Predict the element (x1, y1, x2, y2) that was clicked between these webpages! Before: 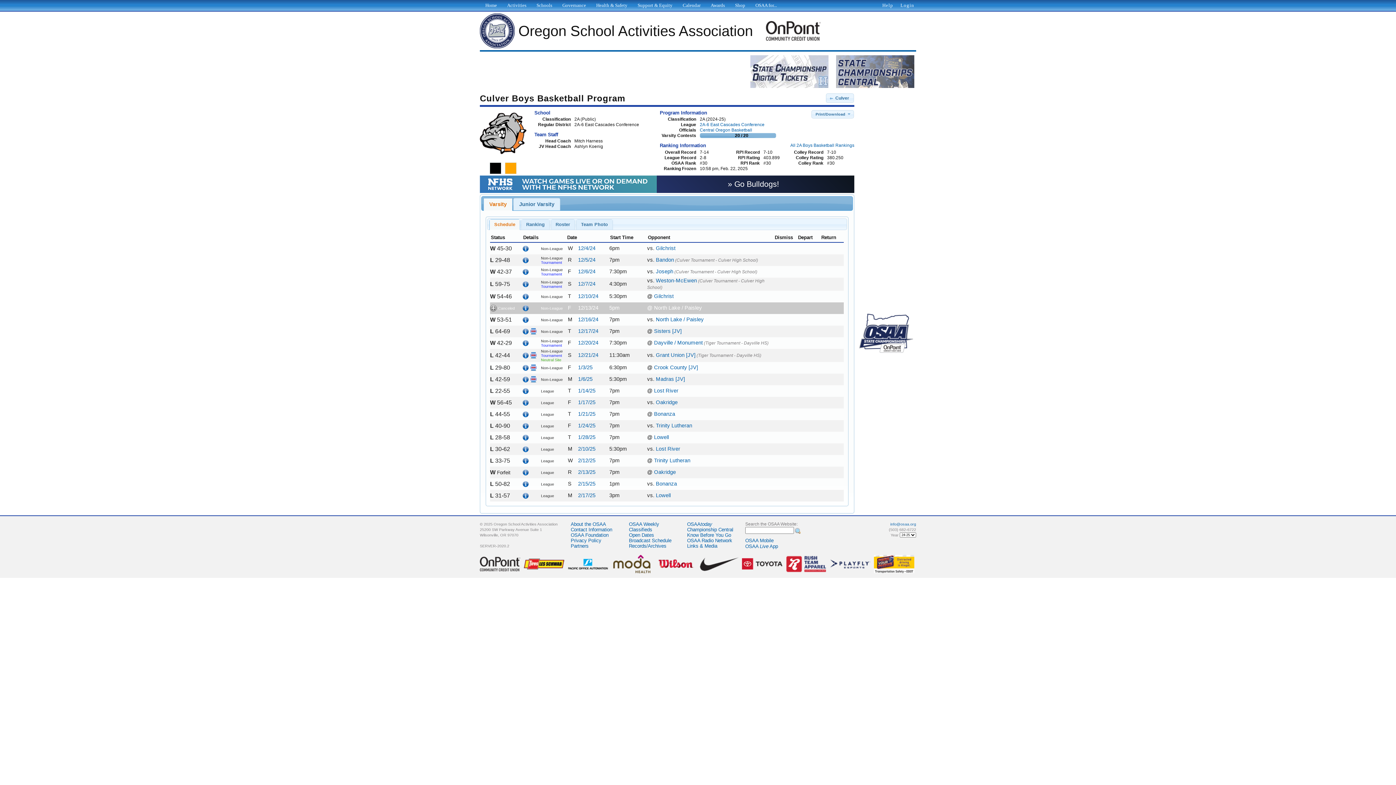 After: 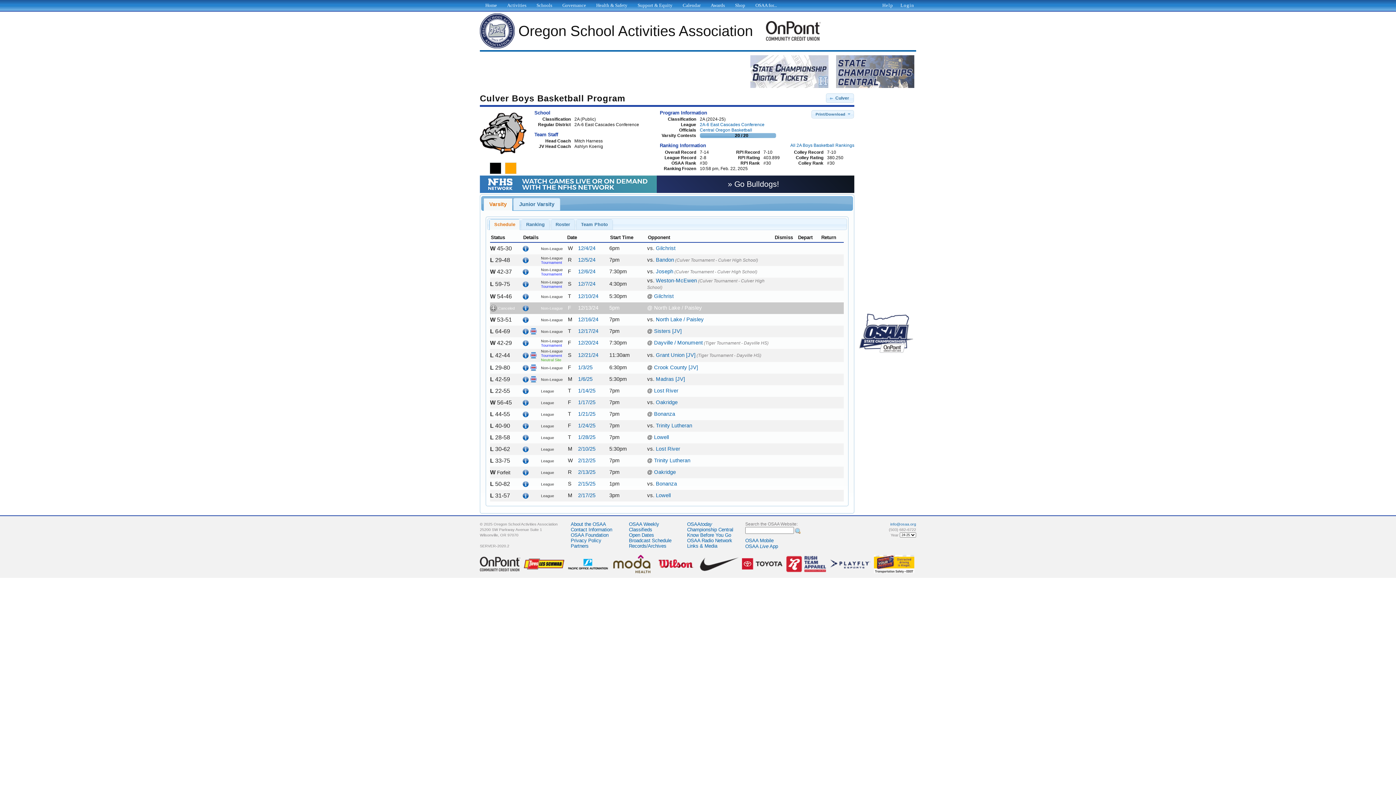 Action: bbox: (761, 36, 825, 41)